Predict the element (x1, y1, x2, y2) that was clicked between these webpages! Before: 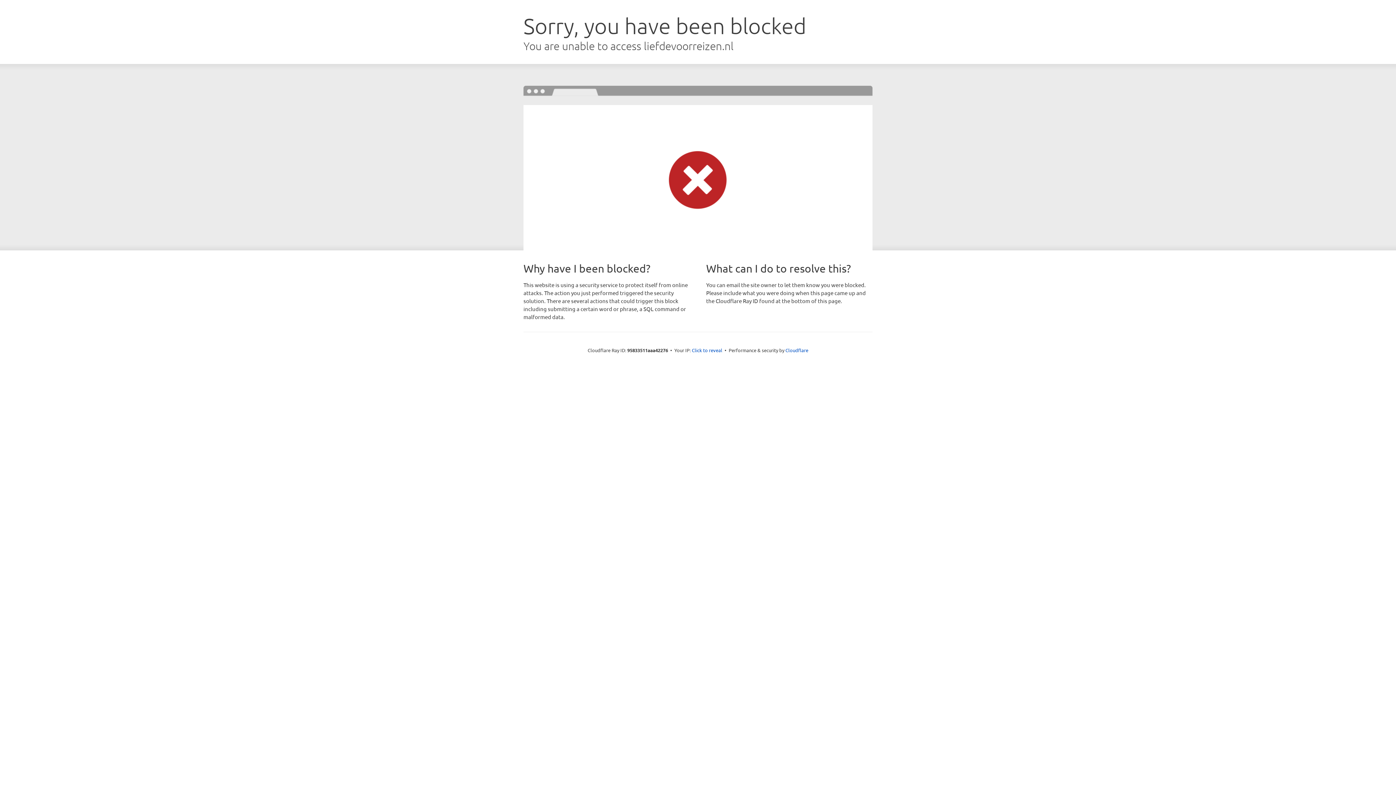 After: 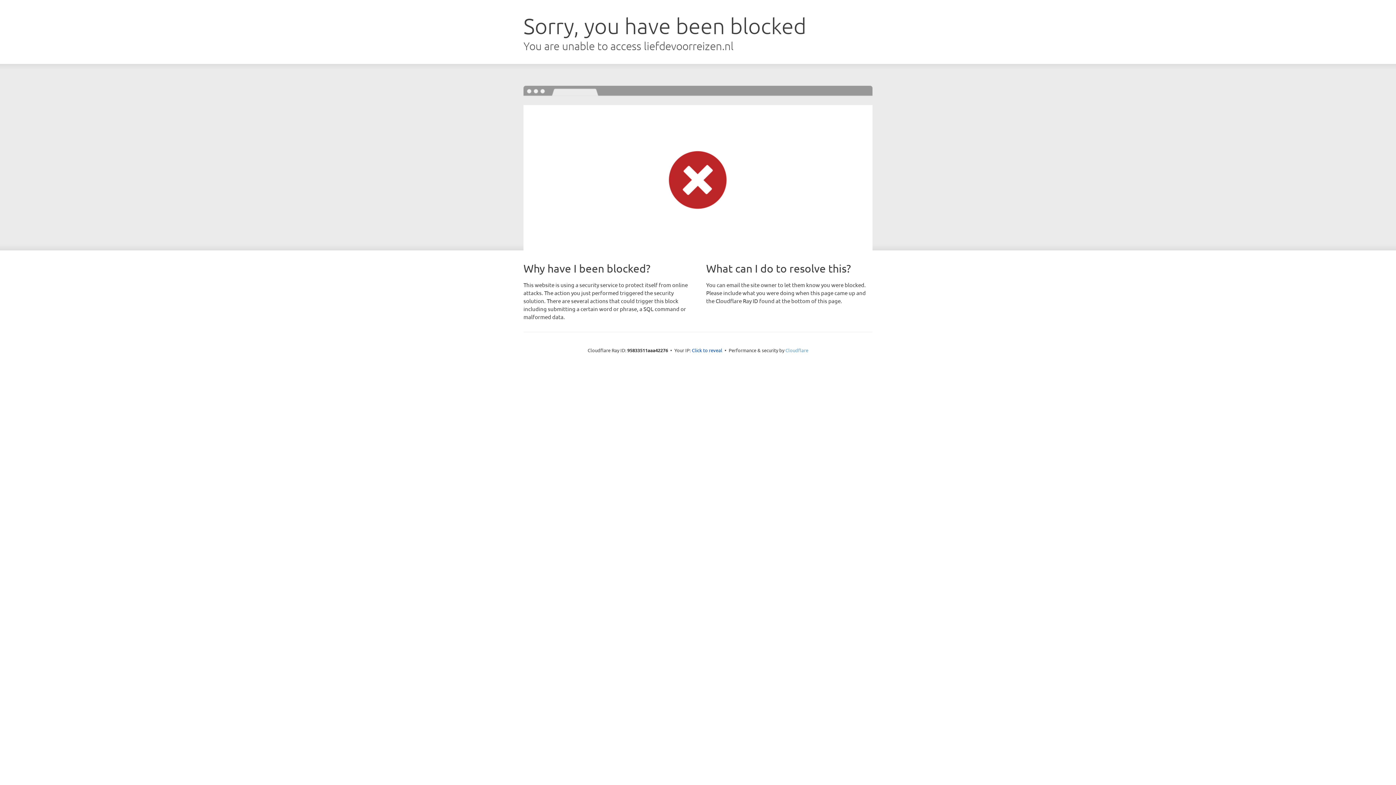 Action: bbox: (785, 347, 808, 353) label: Cloudflare